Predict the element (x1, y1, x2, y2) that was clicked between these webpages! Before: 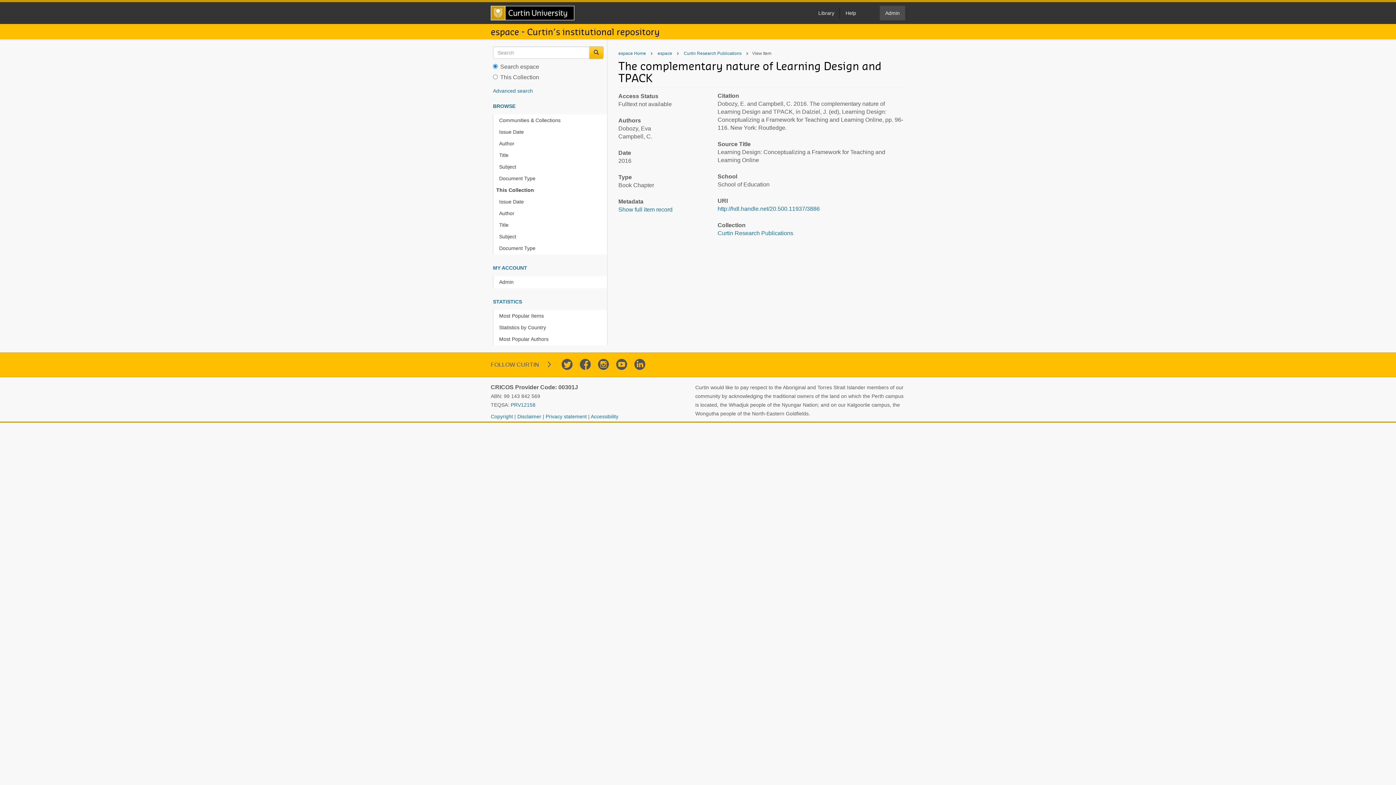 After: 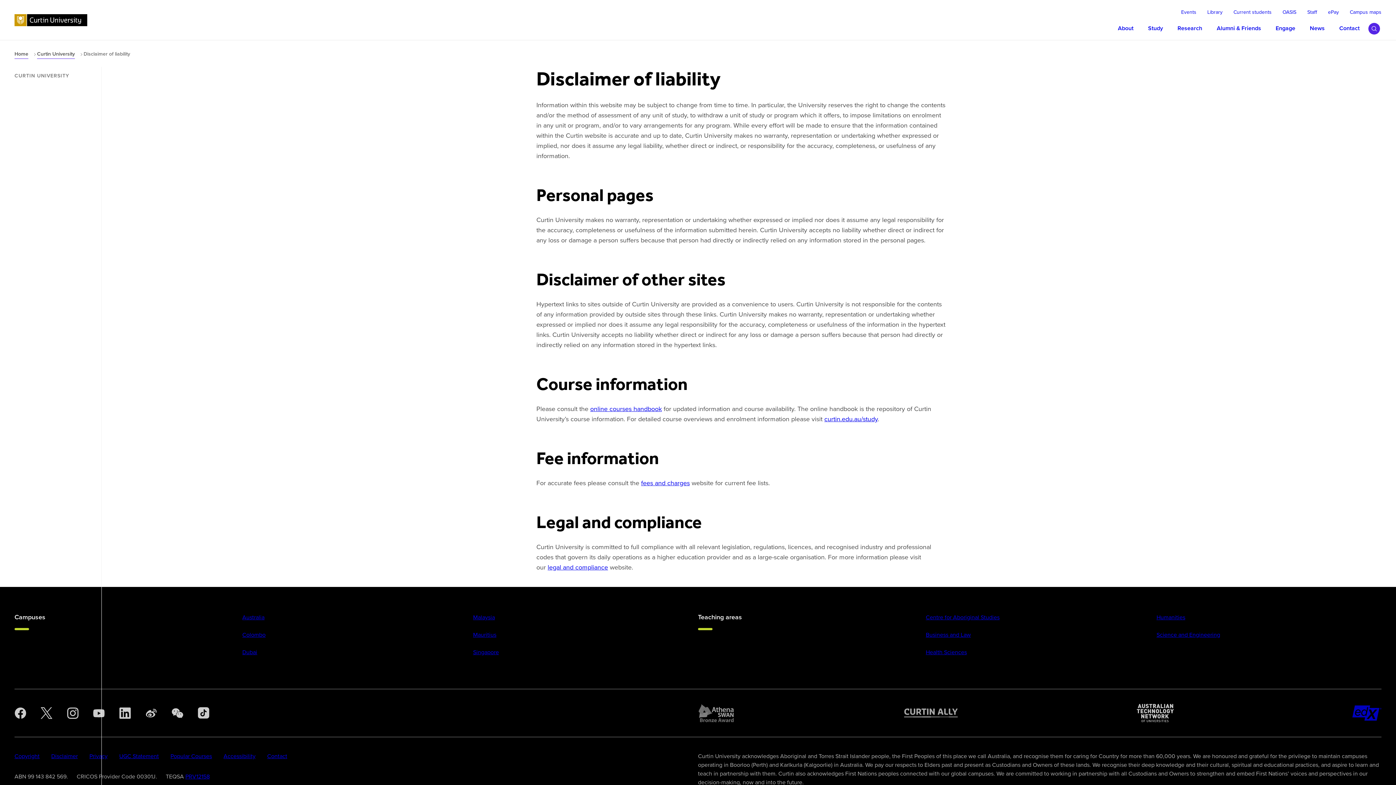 Action: label: Disclaimer  bbox: (517, 413, 542, 419)